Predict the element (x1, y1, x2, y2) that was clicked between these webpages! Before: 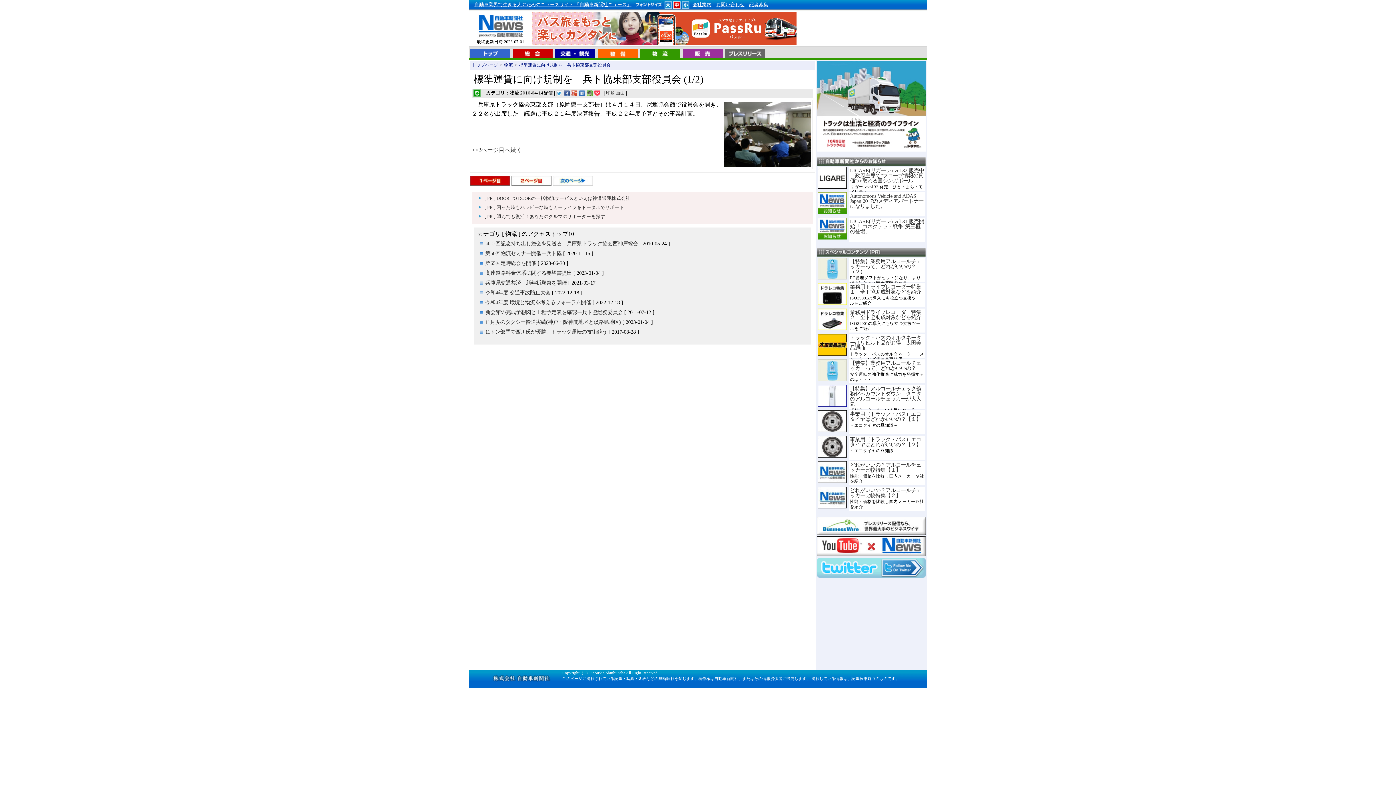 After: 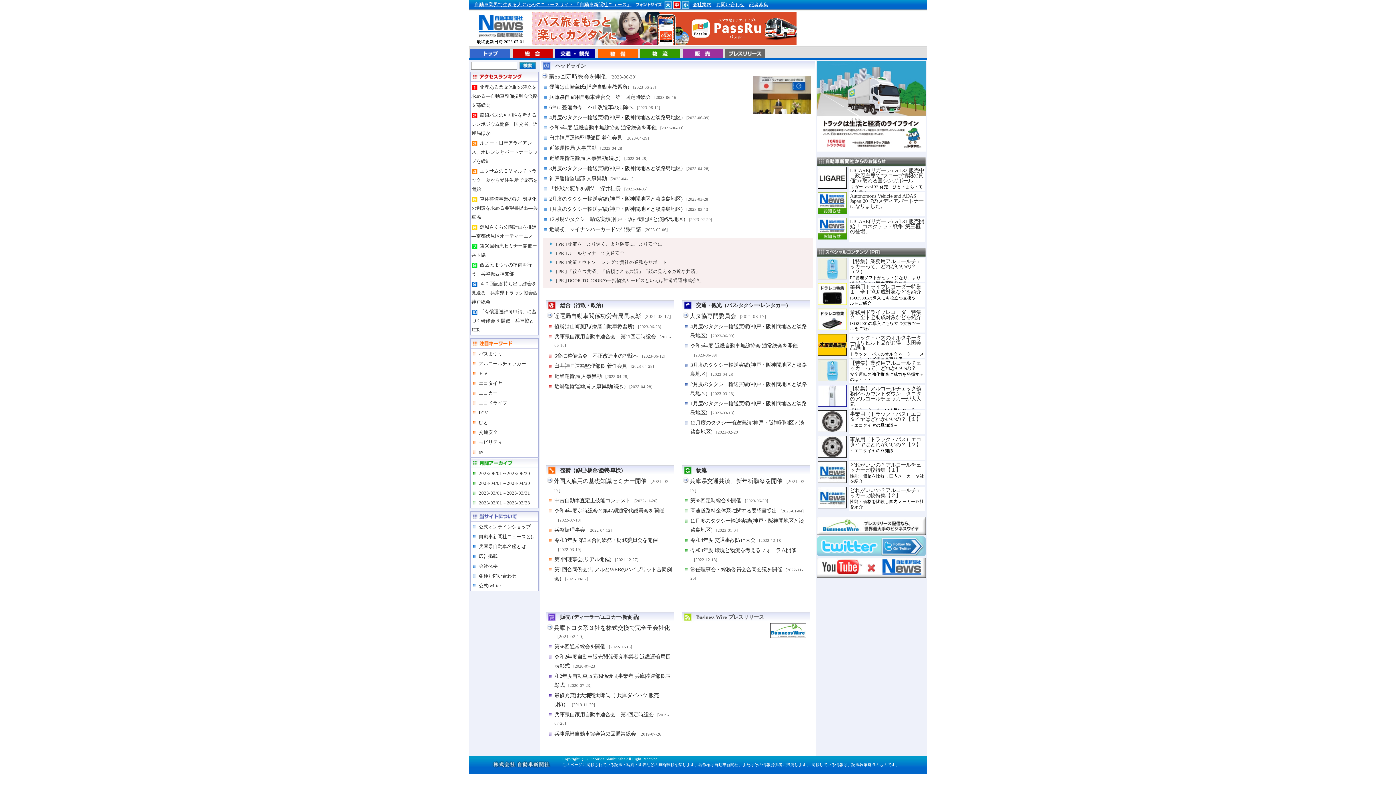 Action: bbox: (472, 62, 498, 67) label: トップページ